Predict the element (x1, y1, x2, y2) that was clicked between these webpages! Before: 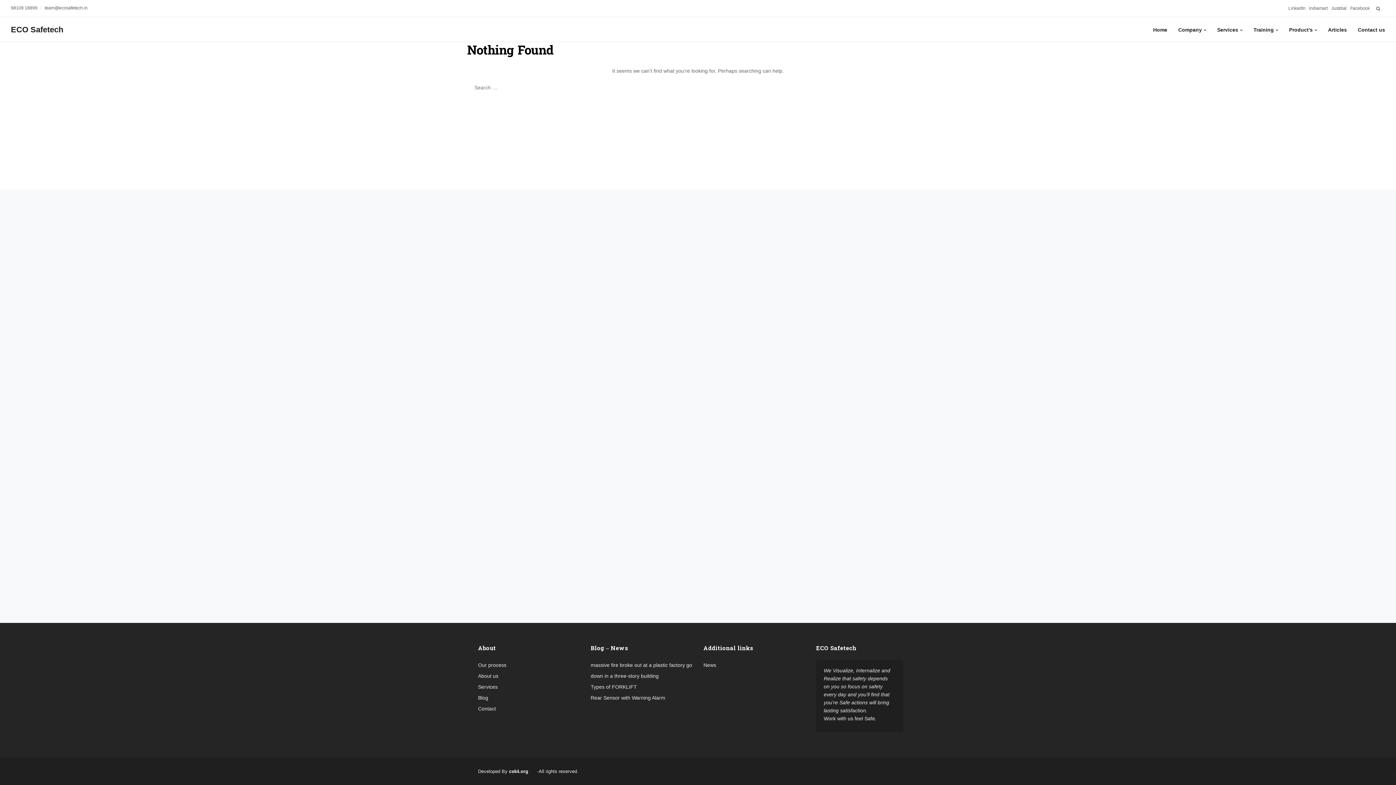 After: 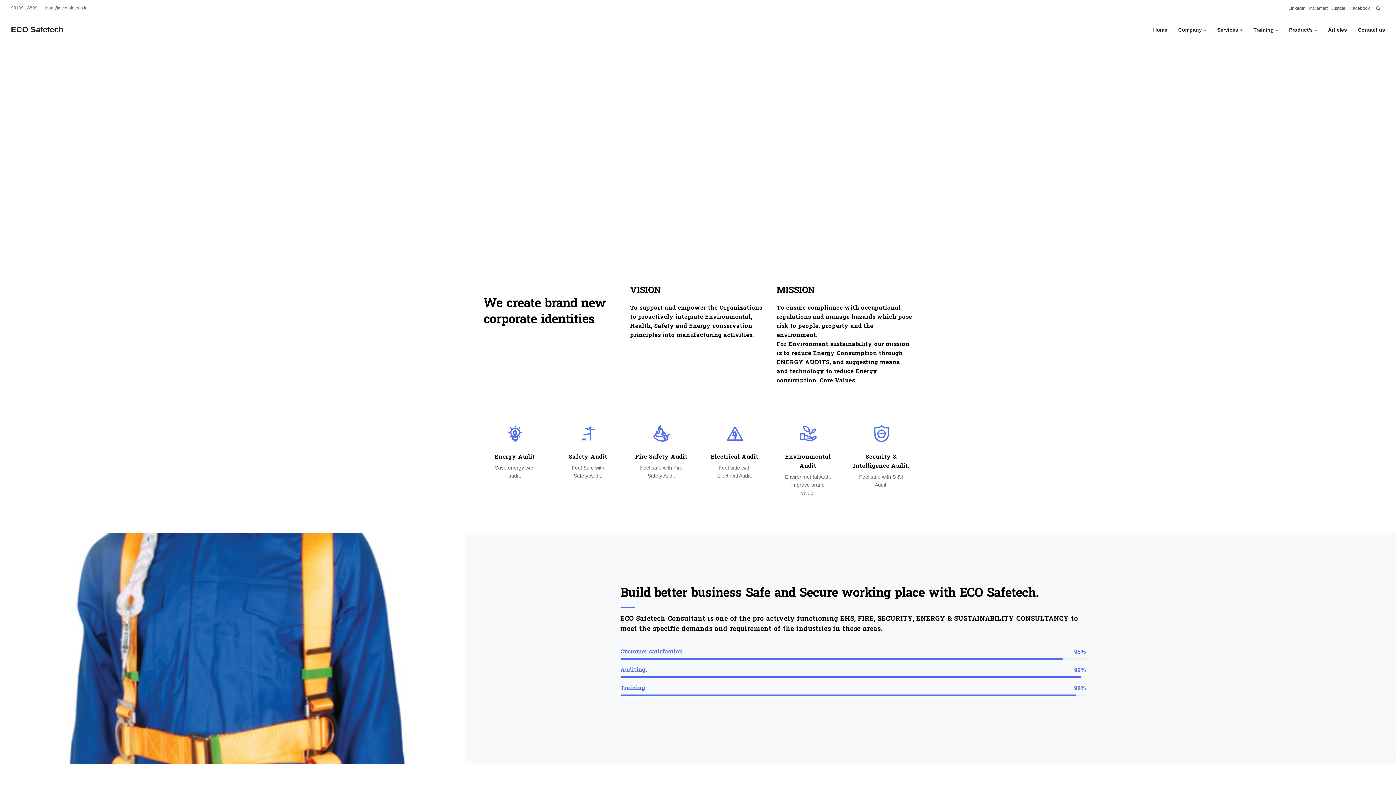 Action: label: About us bbox: (478, 673, 498, 679)